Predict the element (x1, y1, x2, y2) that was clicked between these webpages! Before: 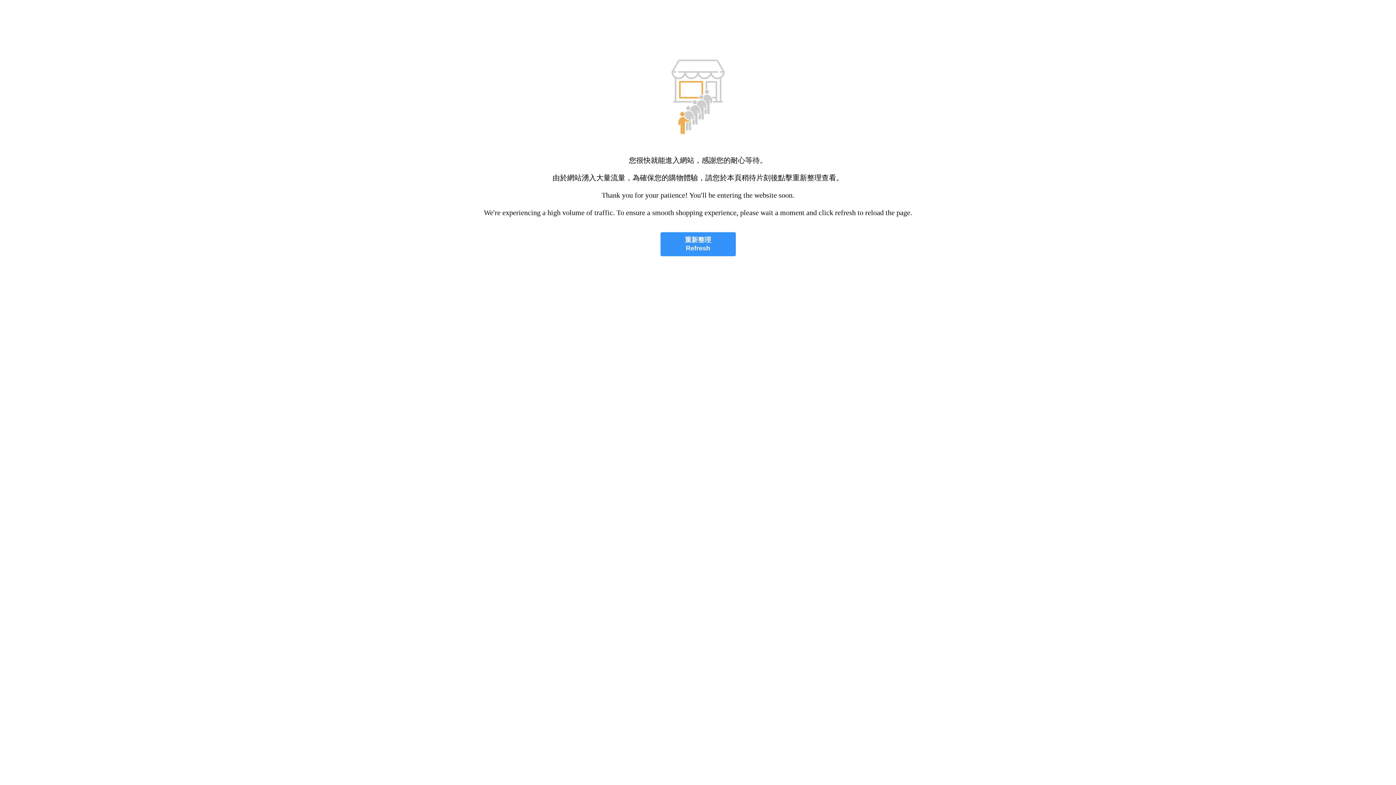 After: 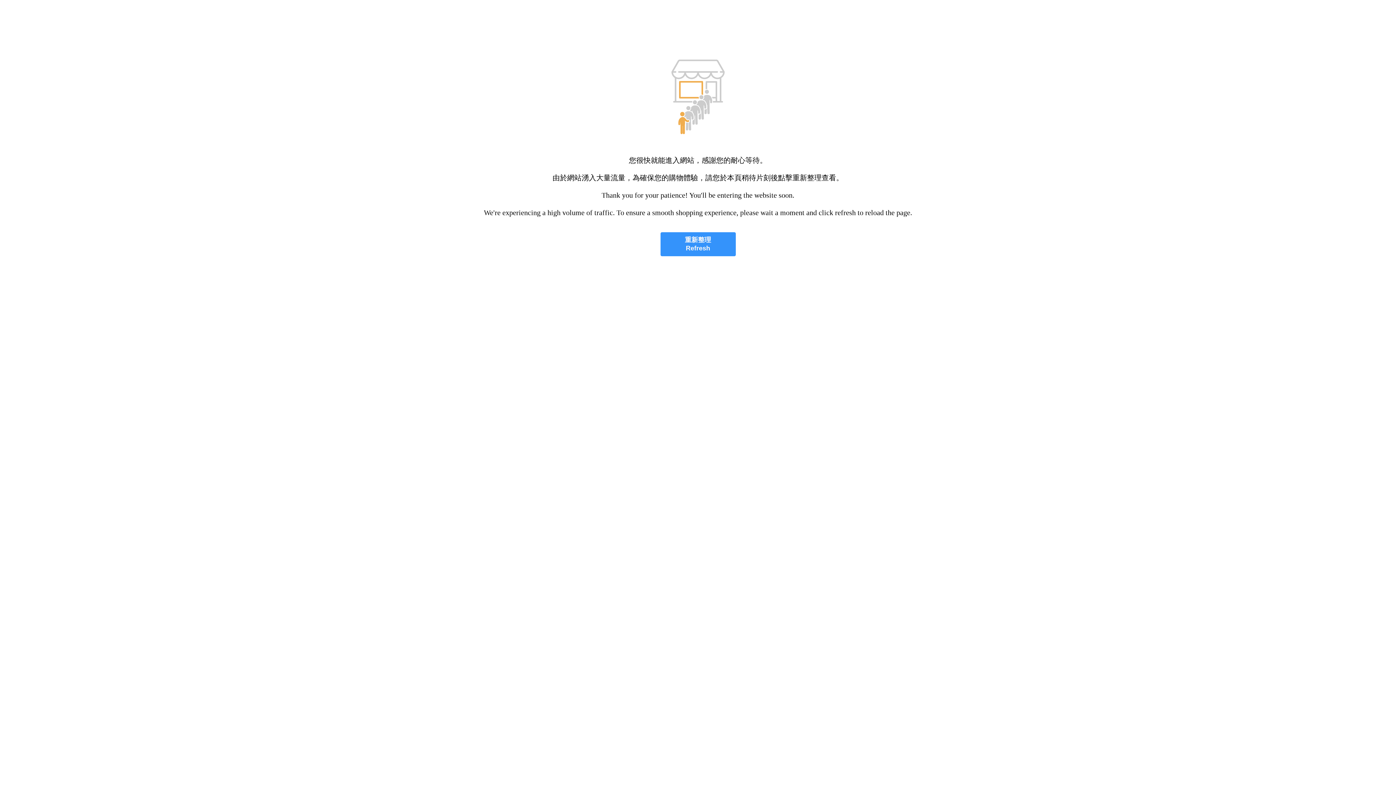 Action: bbox: (660, 232, 735, 256) label: 重新整理
Refresh